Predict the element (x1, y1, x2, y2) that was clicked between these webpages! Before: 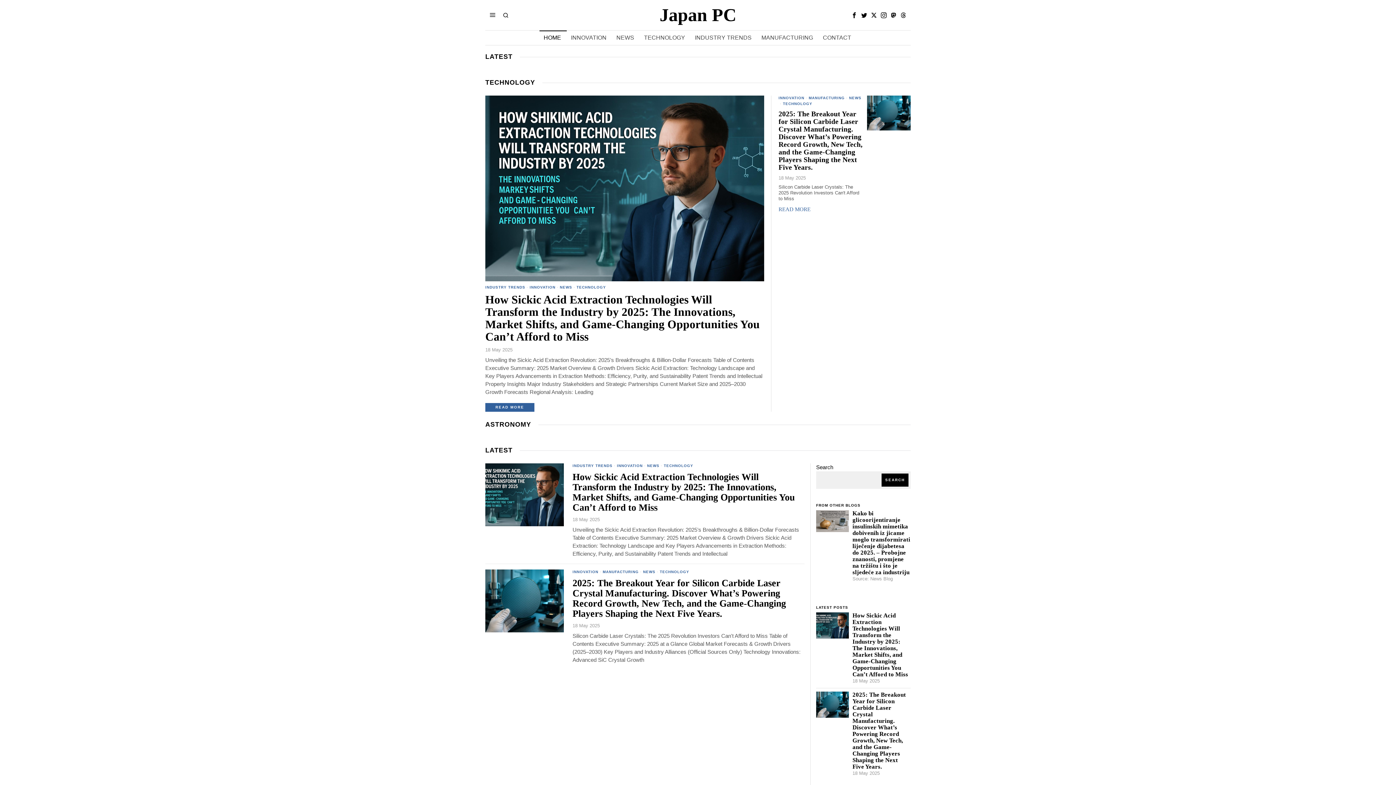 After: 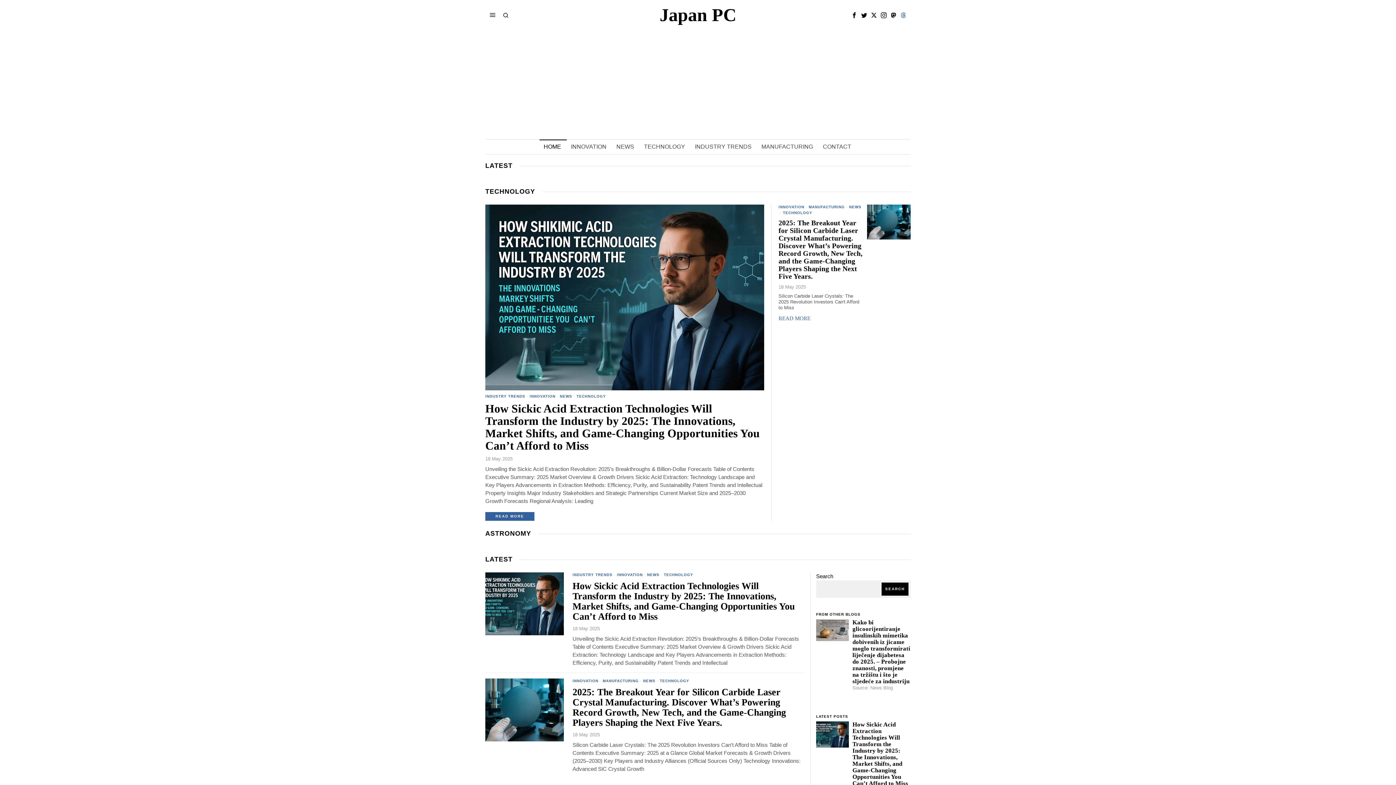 Action: bbox: (899, 10, 908, 19) label: Threads